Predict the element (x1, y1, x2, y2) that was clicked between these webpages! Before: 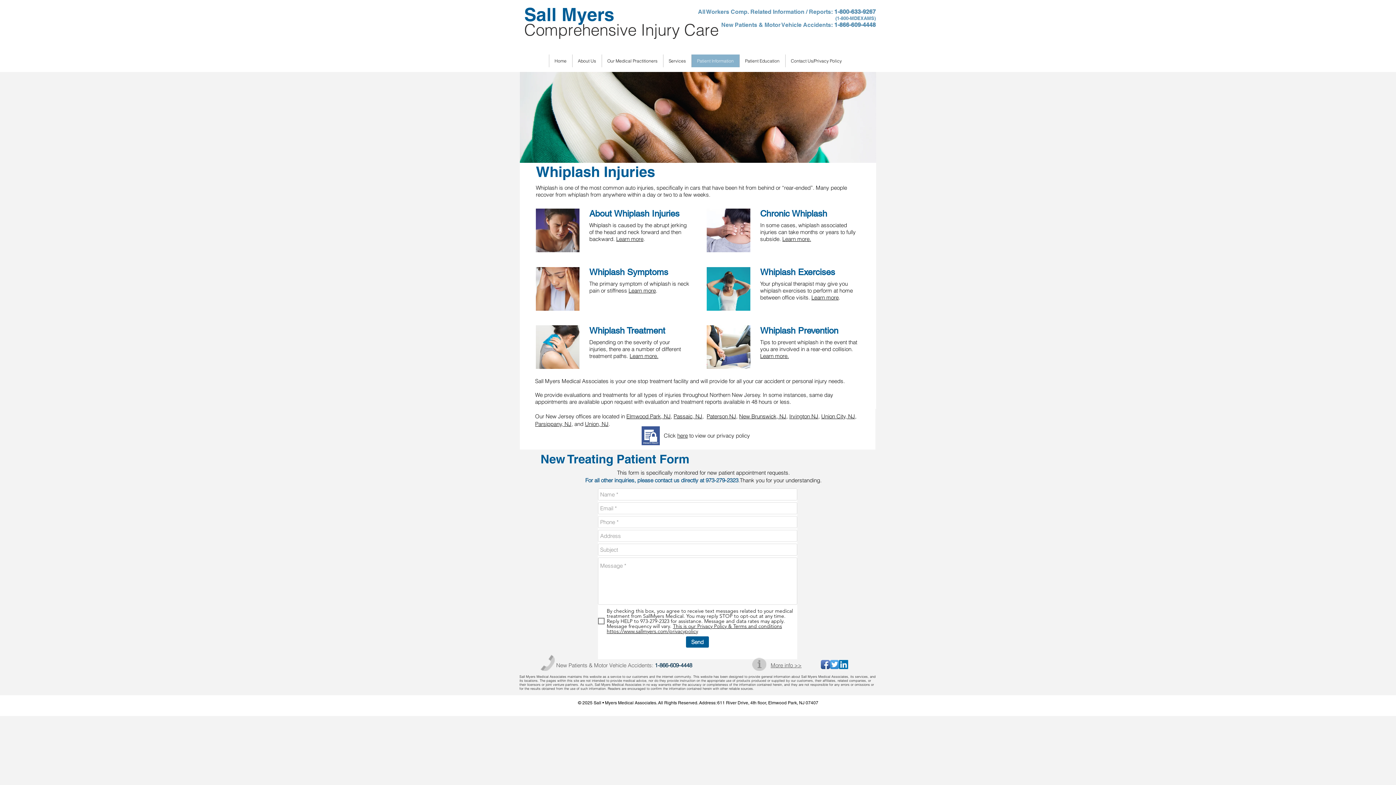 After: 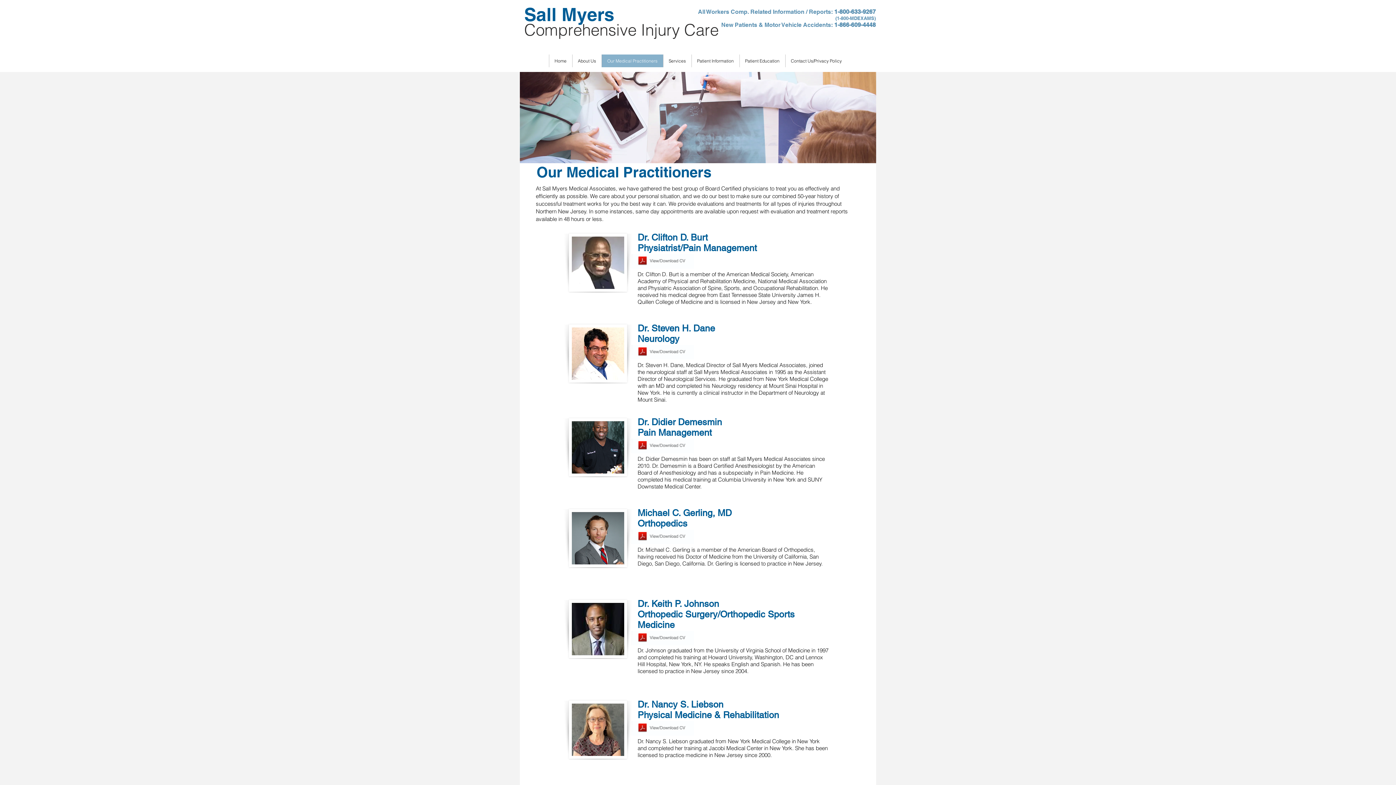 Action: bbox: (601, 54, 663, 67) label: Our Medical Practitioners